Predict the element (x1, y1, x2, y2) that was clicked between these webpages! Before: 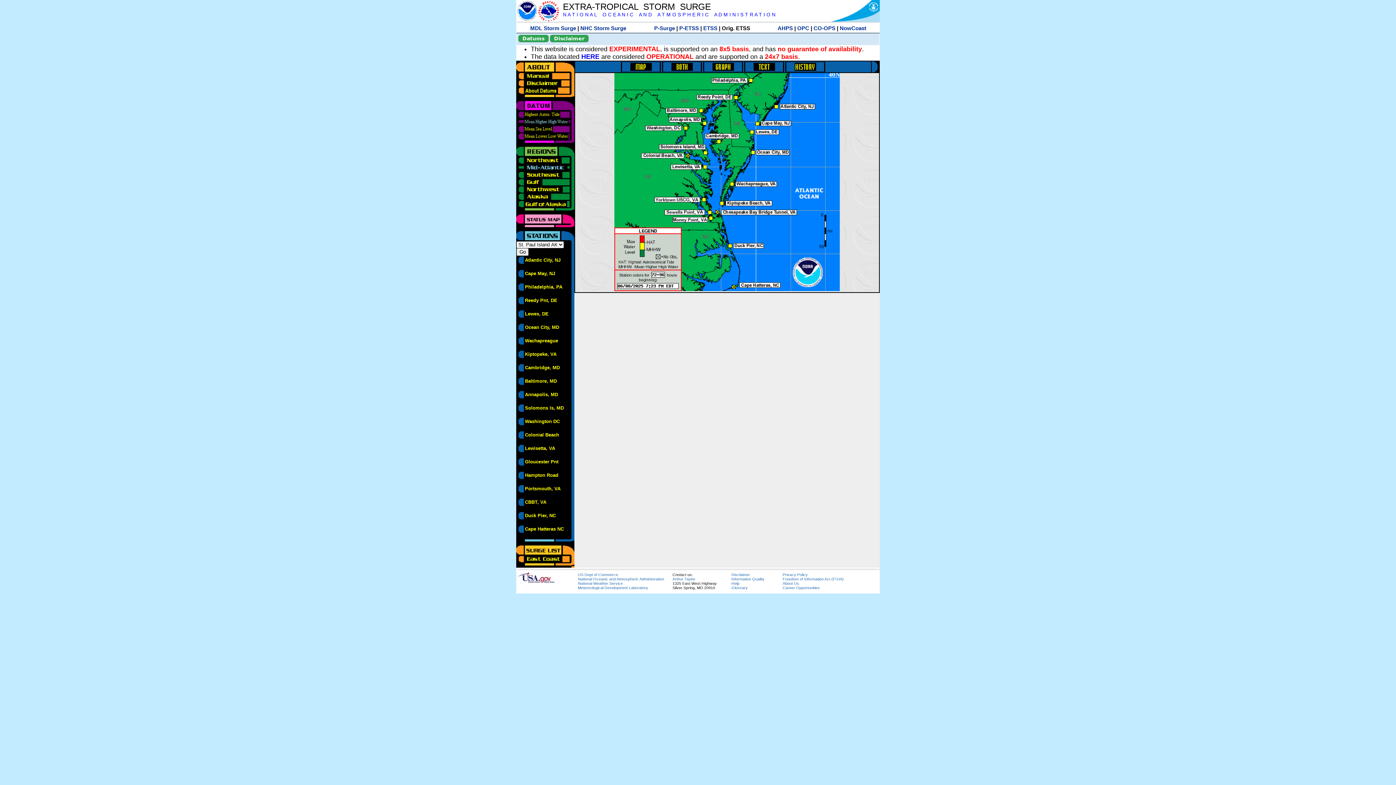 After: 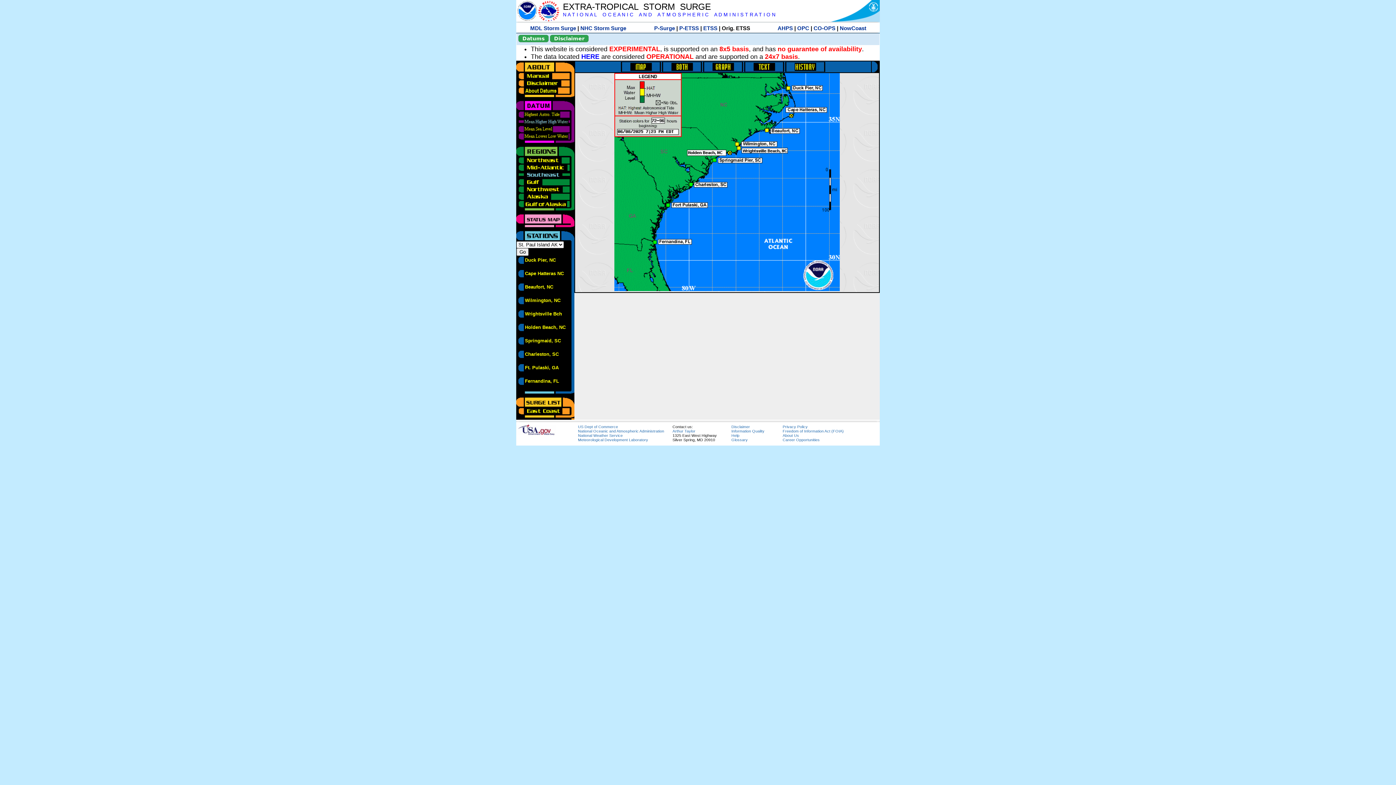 Action: bbox: (516, 171, 570, 176)